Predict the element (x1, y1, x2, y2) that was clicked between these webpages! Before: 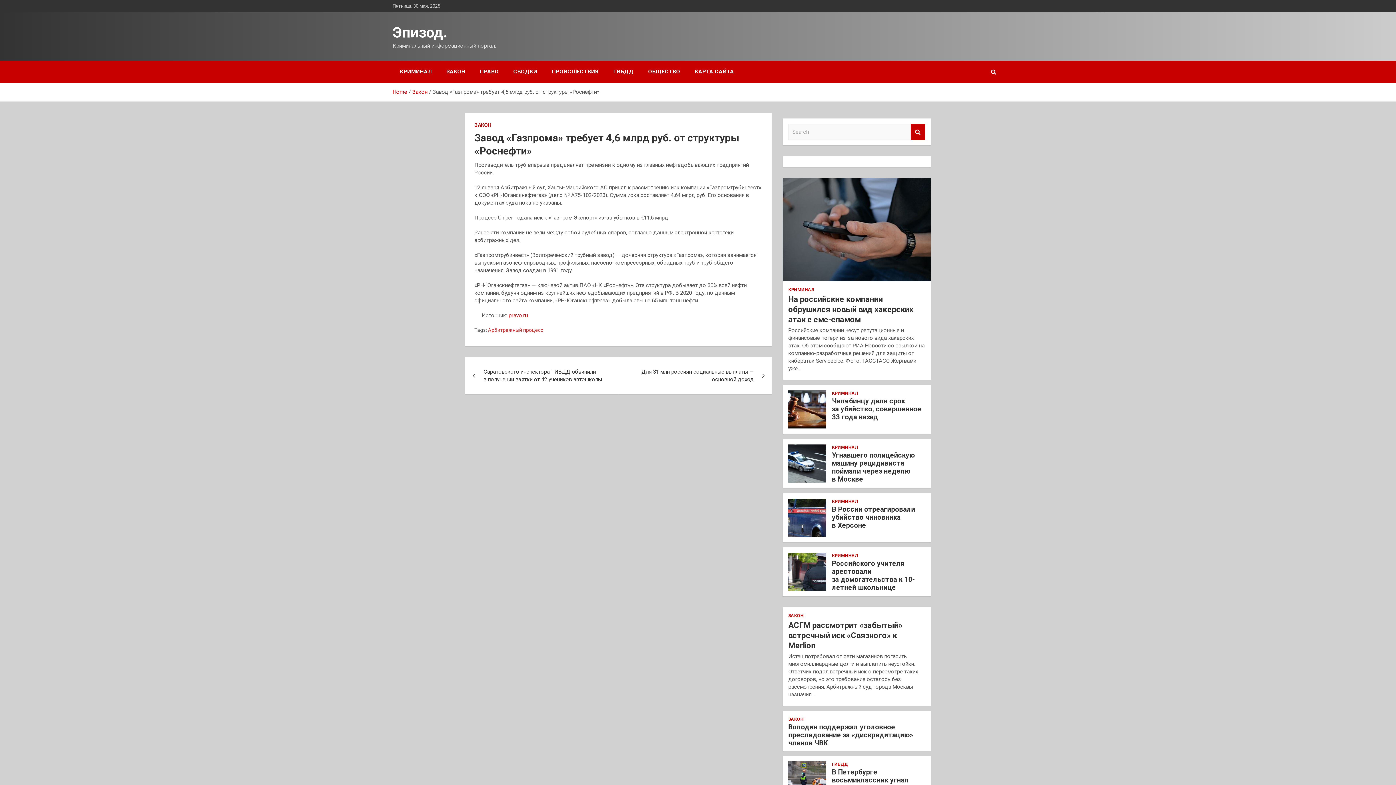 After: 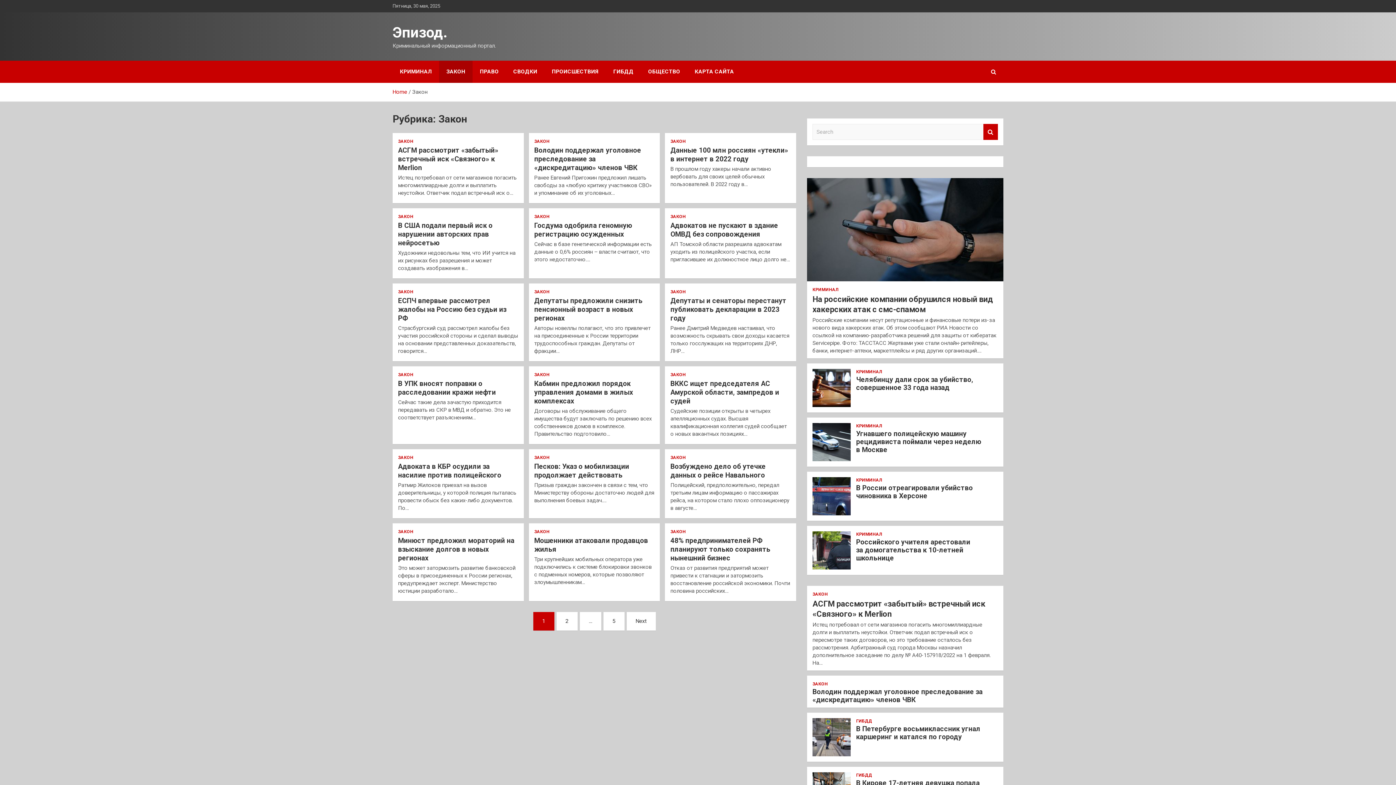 Action: label: ЗАКОН bbox: (788, 716, 803, 722)